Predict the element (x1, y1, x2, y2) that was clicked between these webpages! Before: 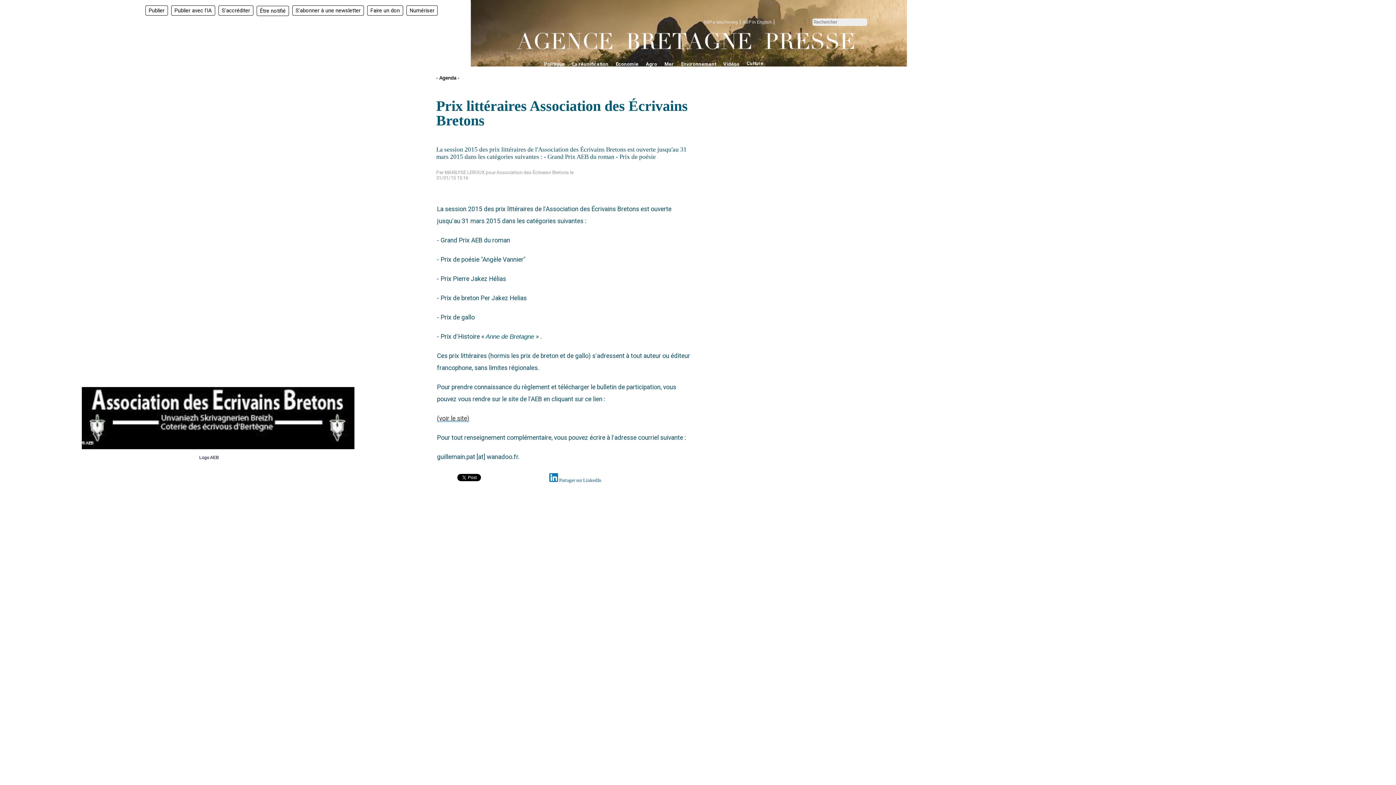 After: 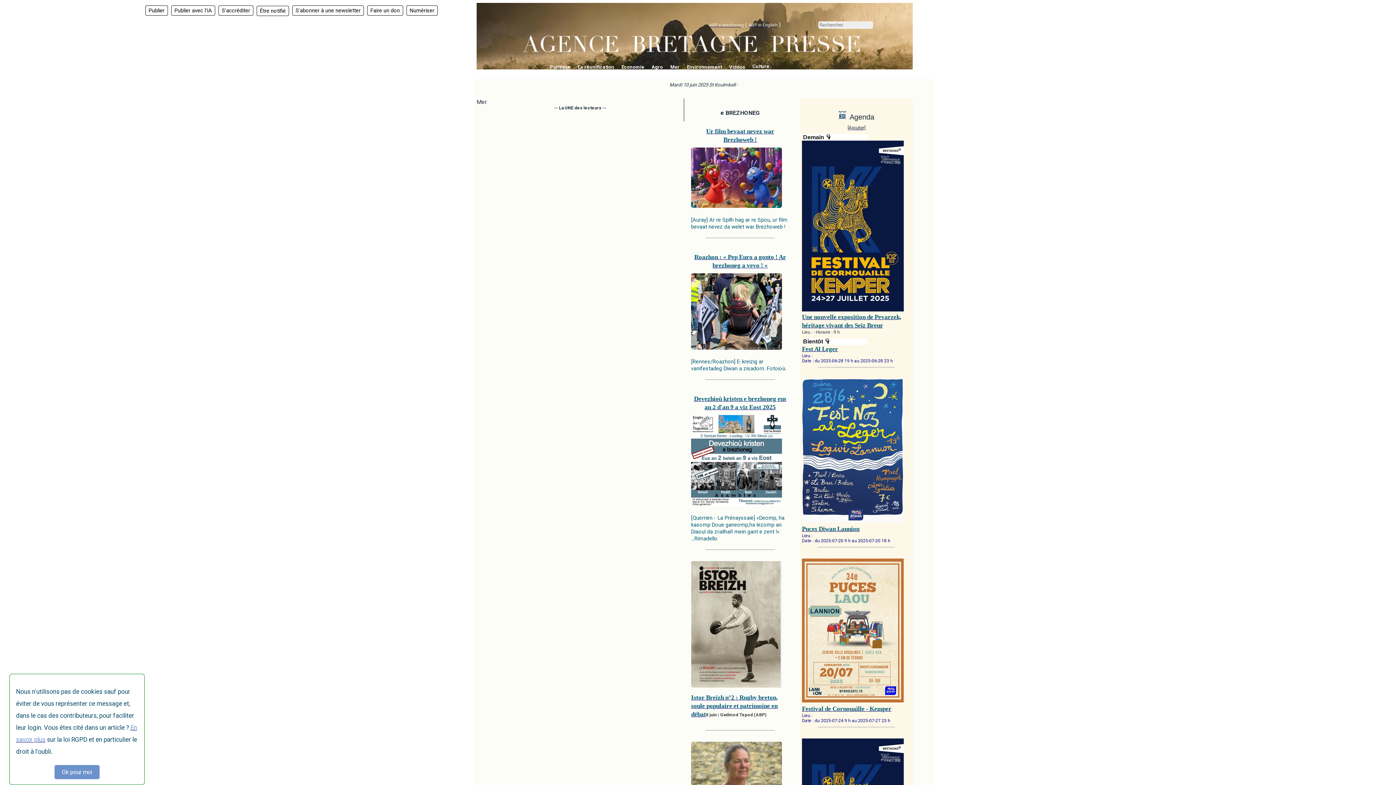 Action: bbox: (661, 59, 677, 68) label: Mer